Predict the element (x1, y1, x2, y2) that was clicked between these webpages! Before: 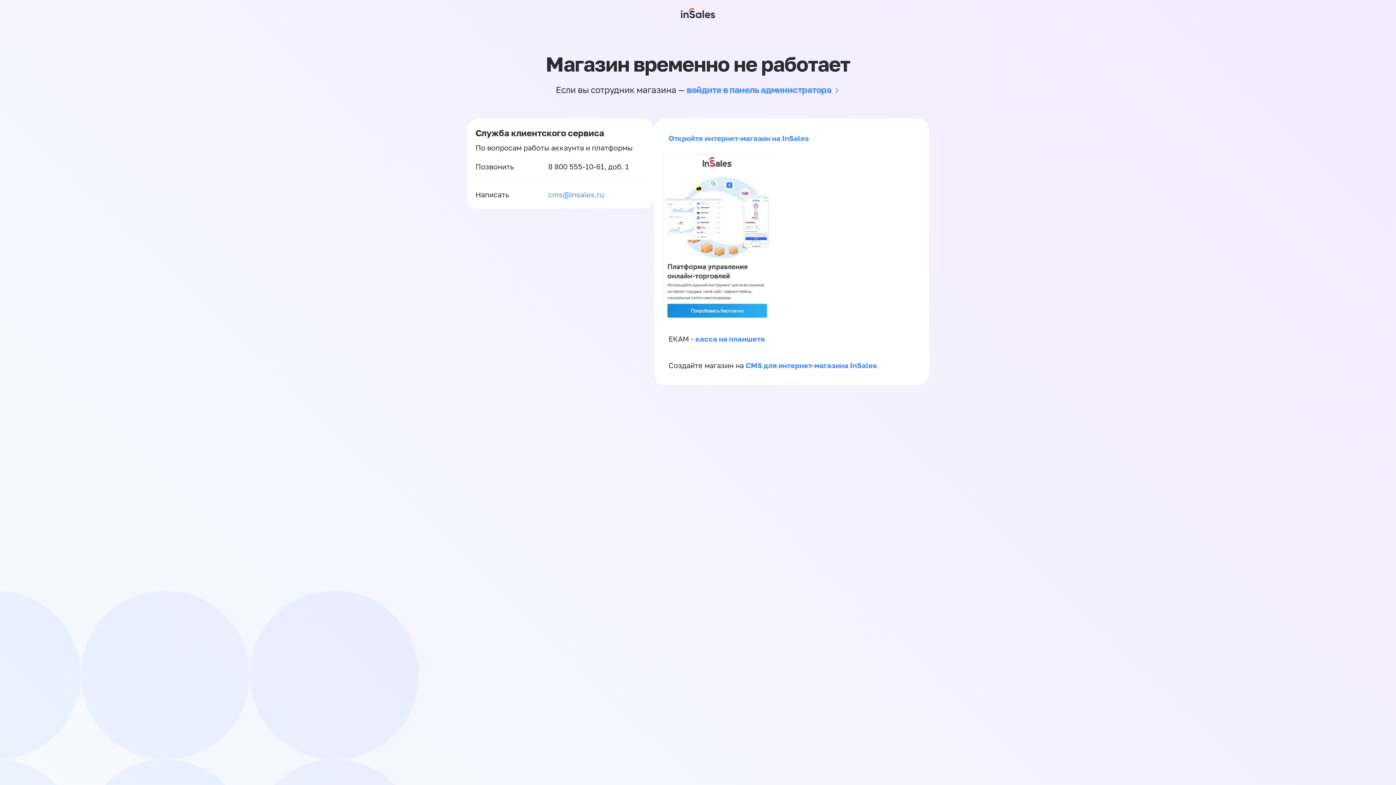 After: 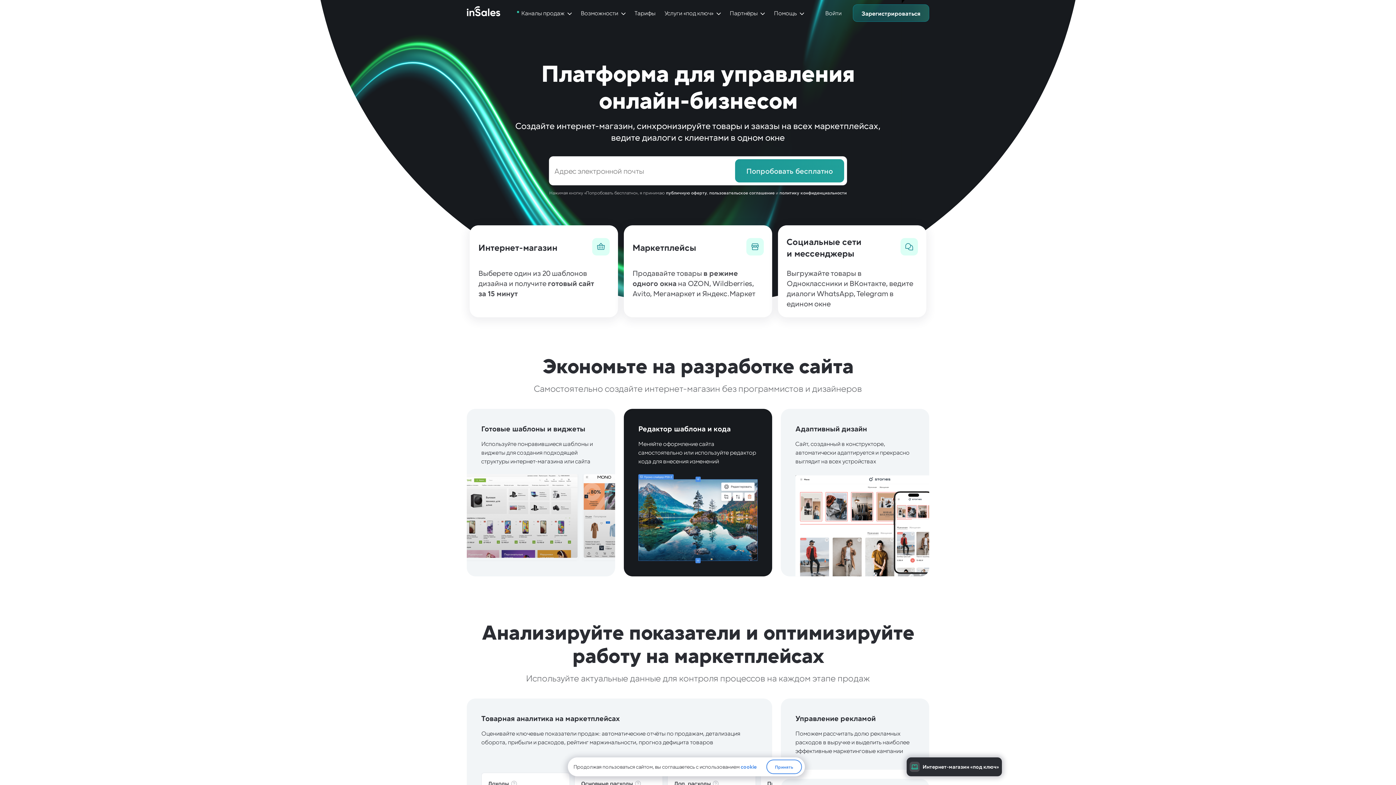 Action: bbox: (662, 313, 772, 322)